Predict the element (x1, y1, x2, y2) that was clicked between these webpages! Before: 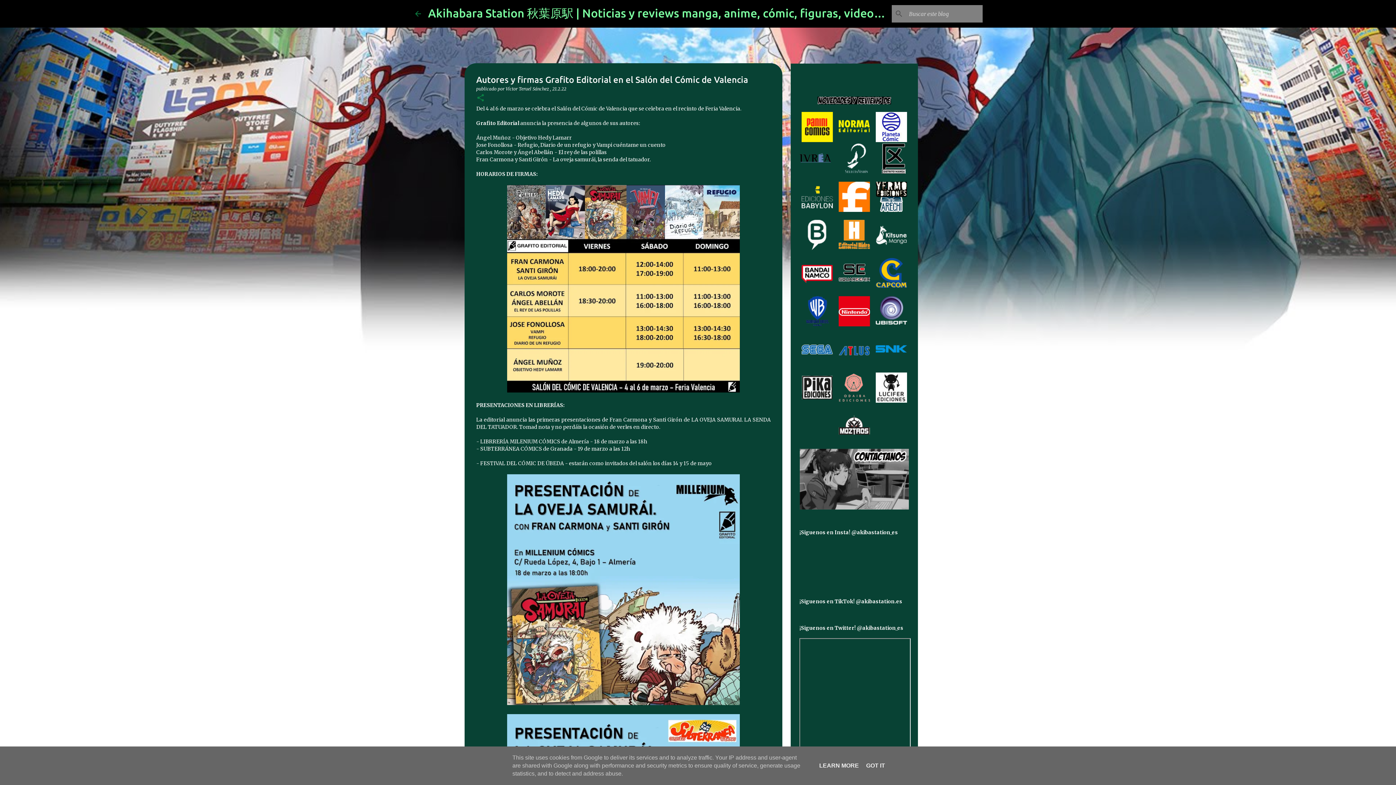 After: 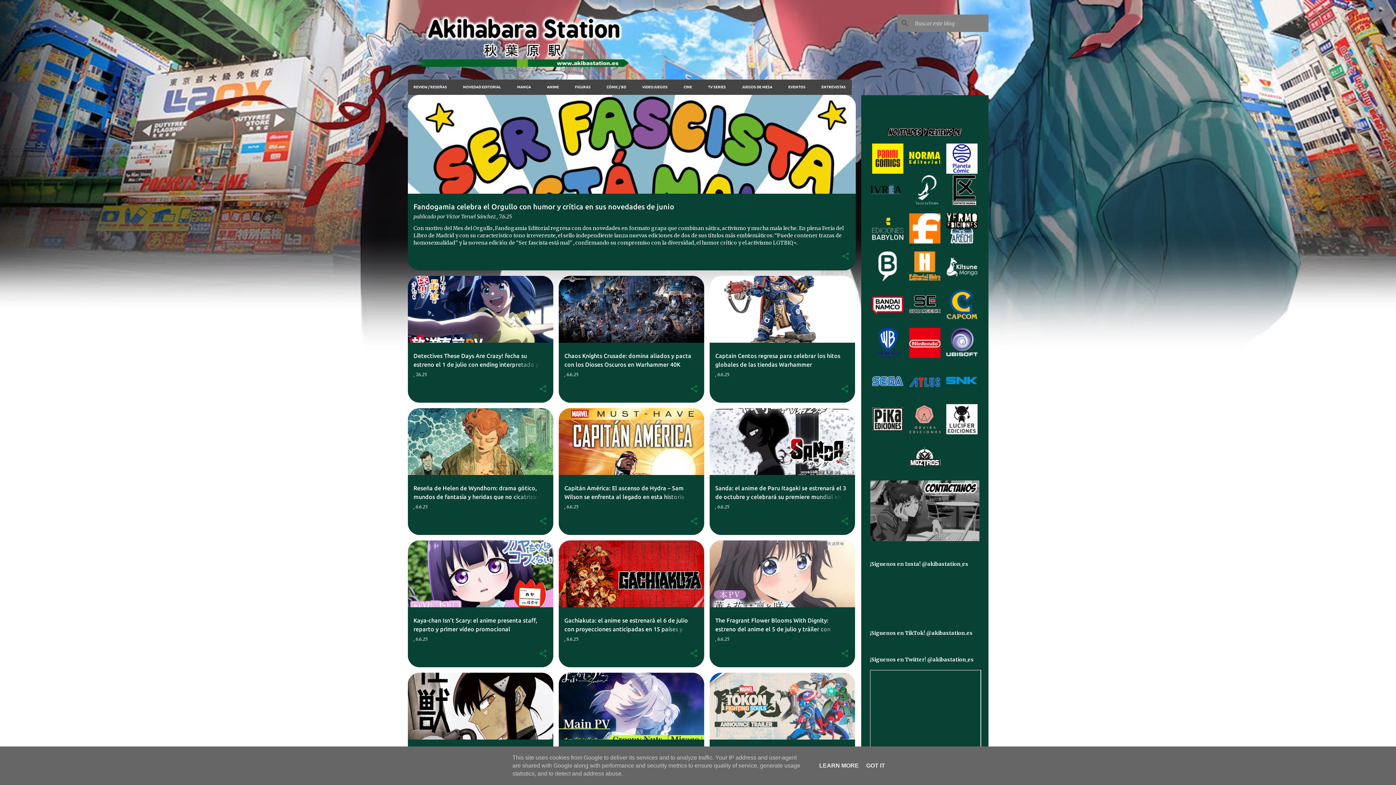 Action: label: Akihabara Station 秋葉原駅 | Noticias y reviews manga, anime, cómic, figuras, videojuegos... bbox: (428, 6, 919, 19)